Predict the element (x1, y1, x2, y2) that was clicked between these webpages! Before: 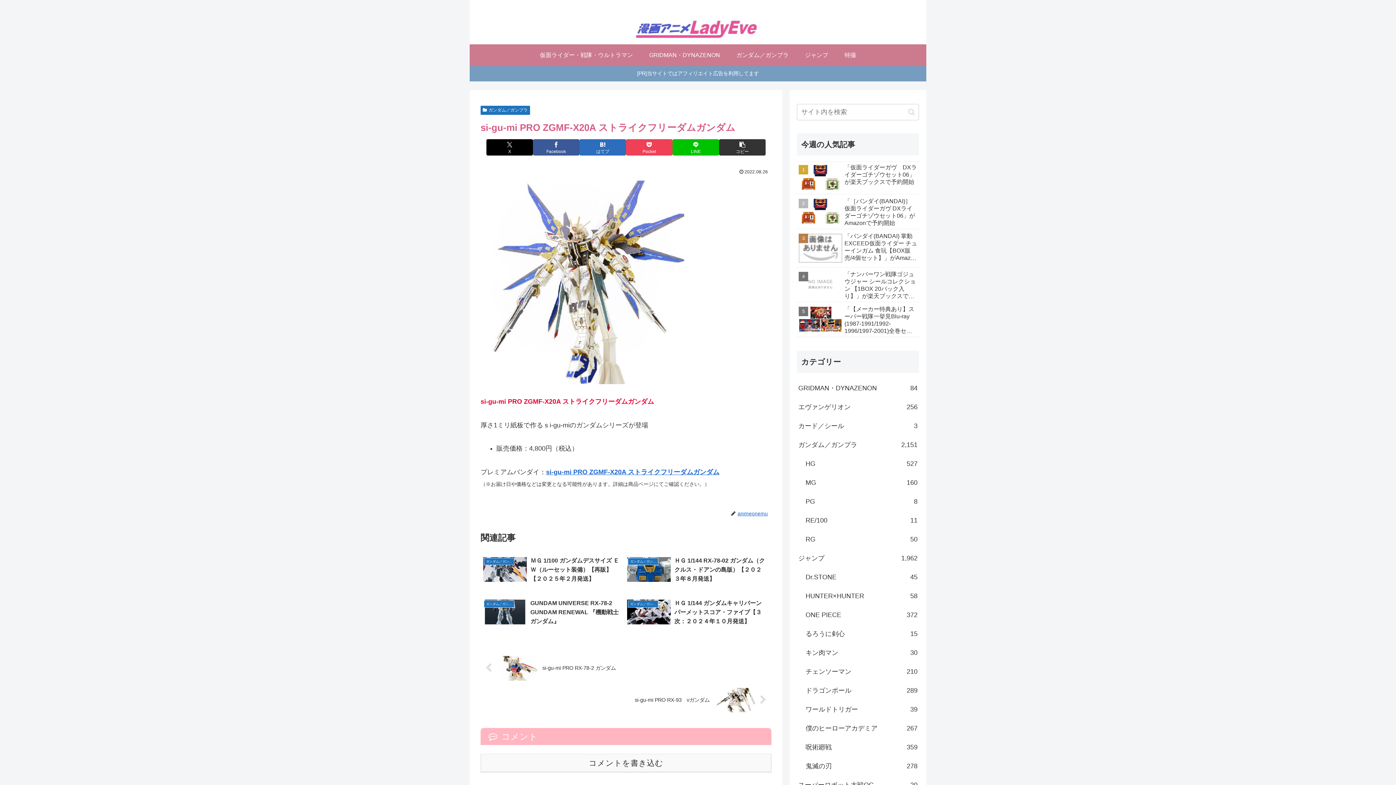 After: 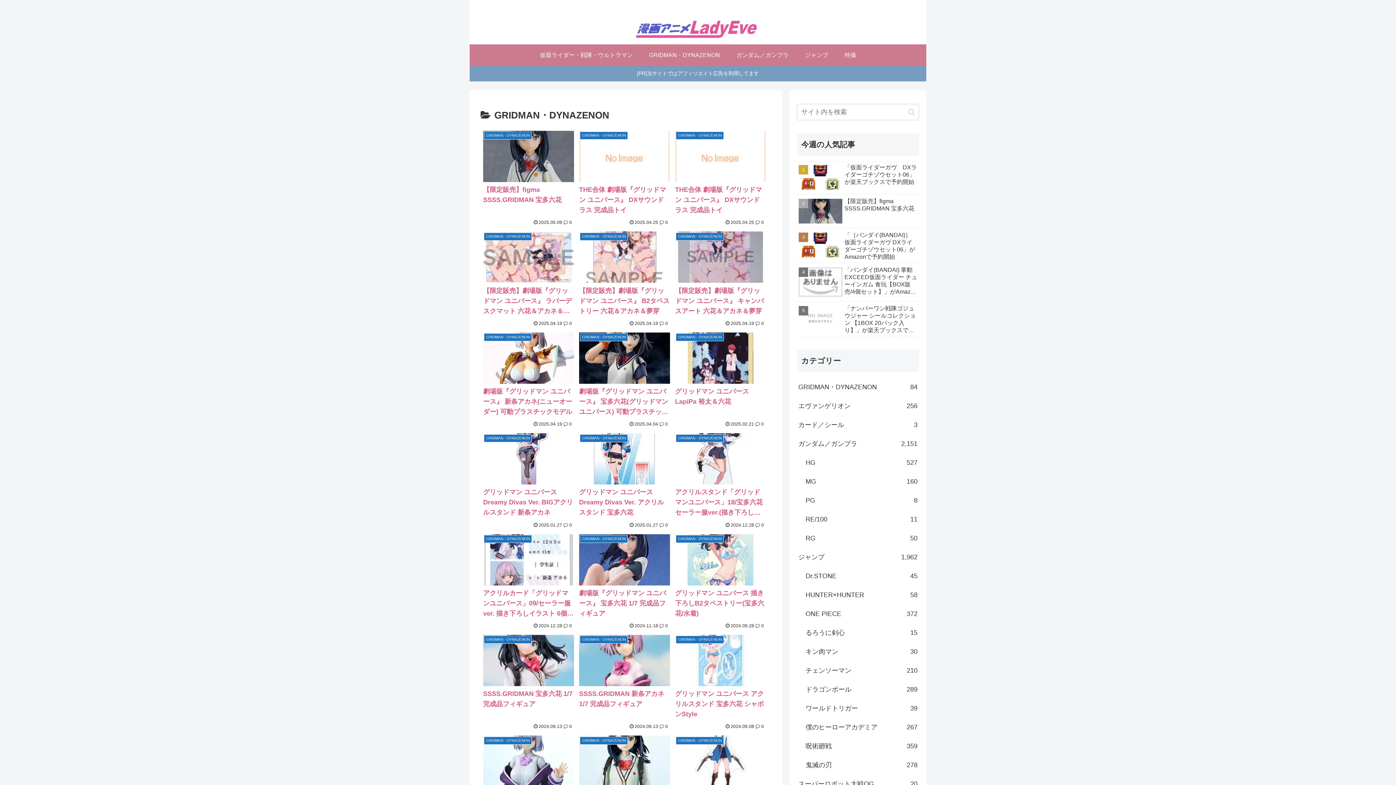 Action: label: GRIDMAN・DYNAZENON bbox: (641, 44, 728, 66)